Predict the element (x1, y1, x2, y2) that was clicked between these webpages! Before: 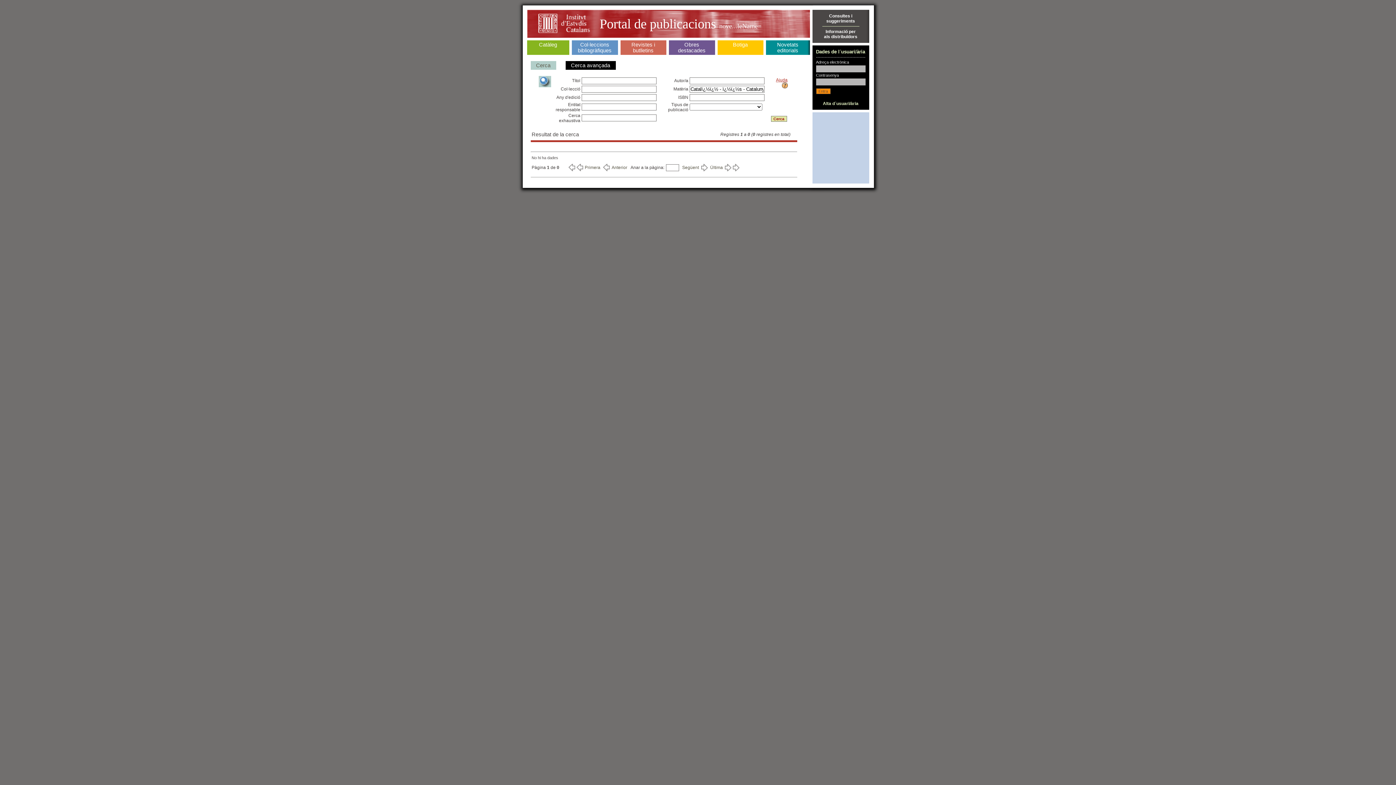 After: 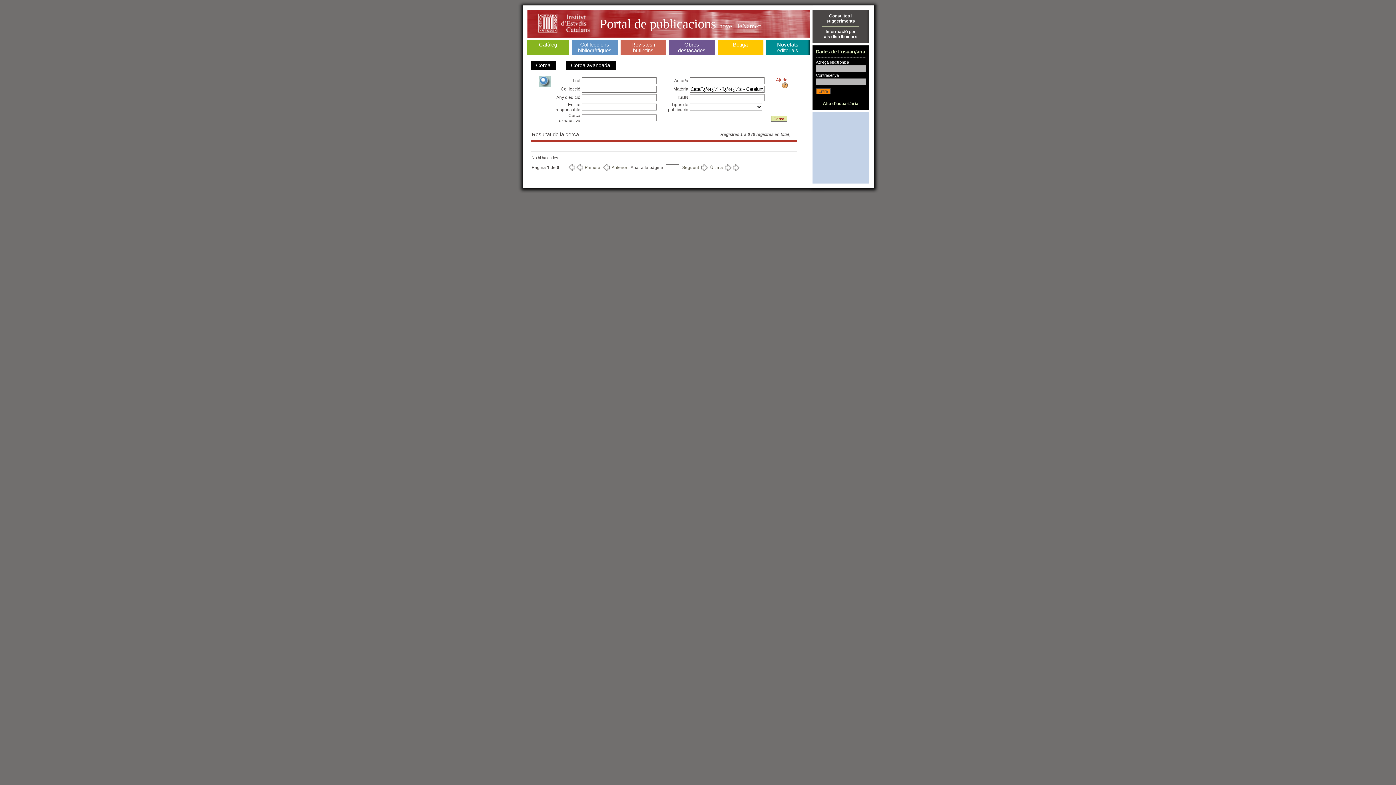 Action: label: Primera bbox: (568, 164, 600, 171)